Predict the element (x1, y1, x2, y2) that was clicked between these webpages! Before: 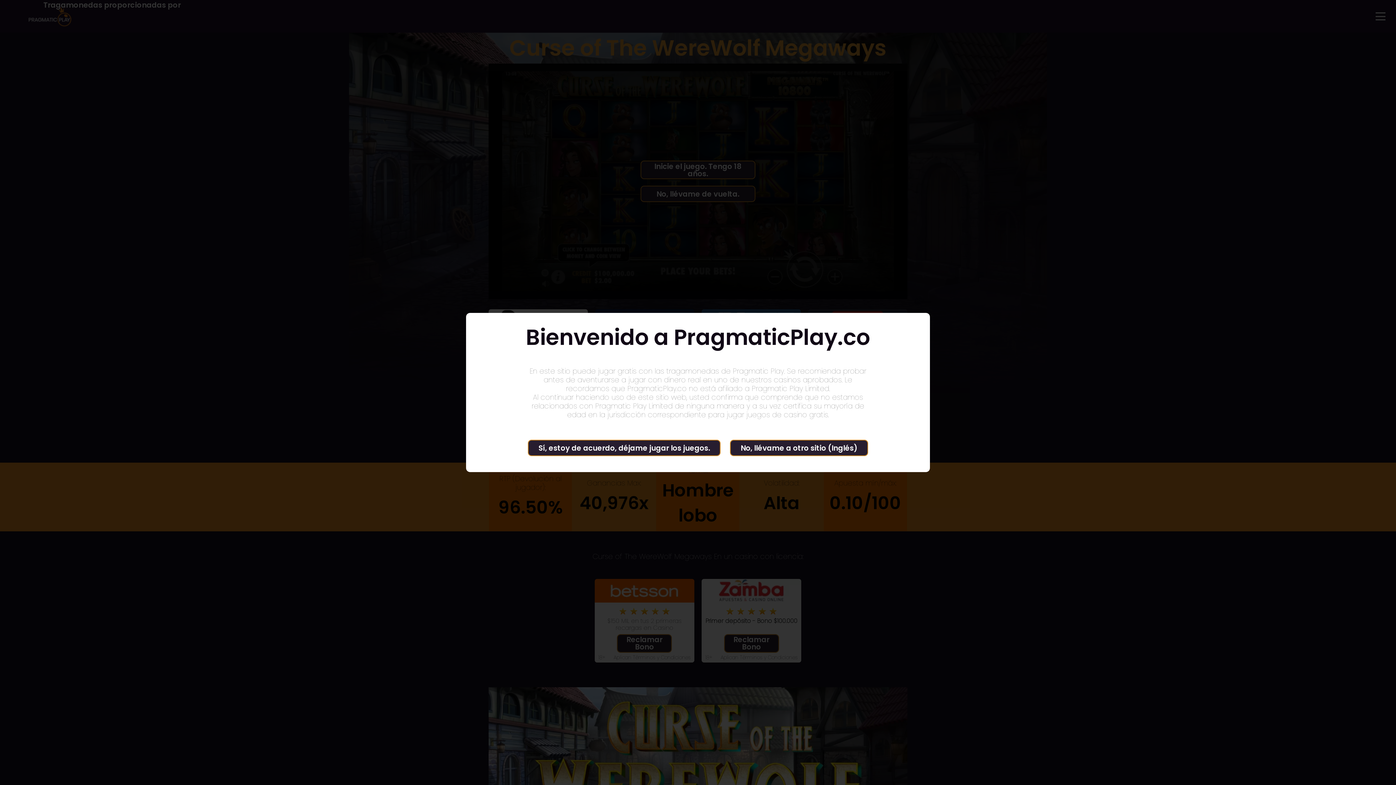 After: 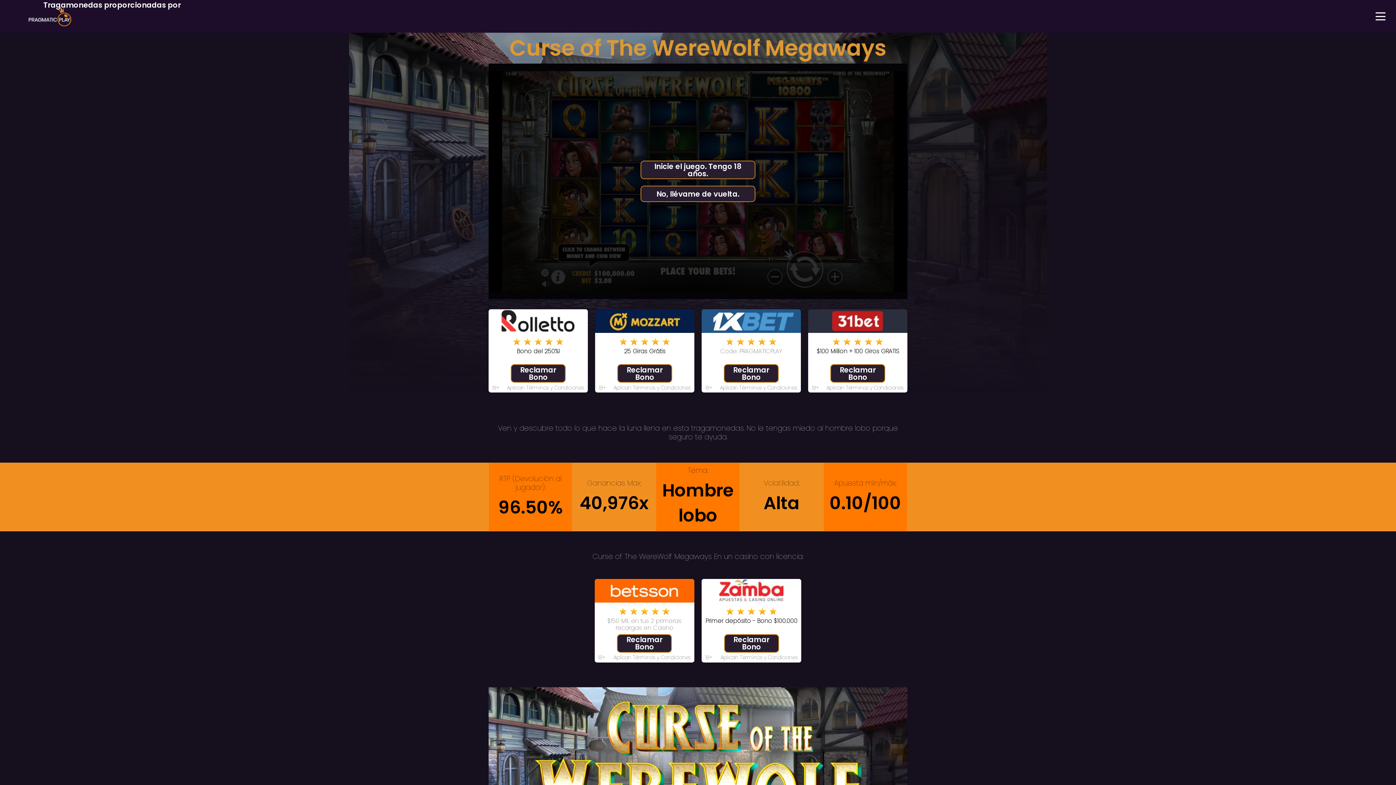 Action: label: Sí, estoy de acuerdo, déjame jugar los juegos. bbox: (528, 440, 720, 456)